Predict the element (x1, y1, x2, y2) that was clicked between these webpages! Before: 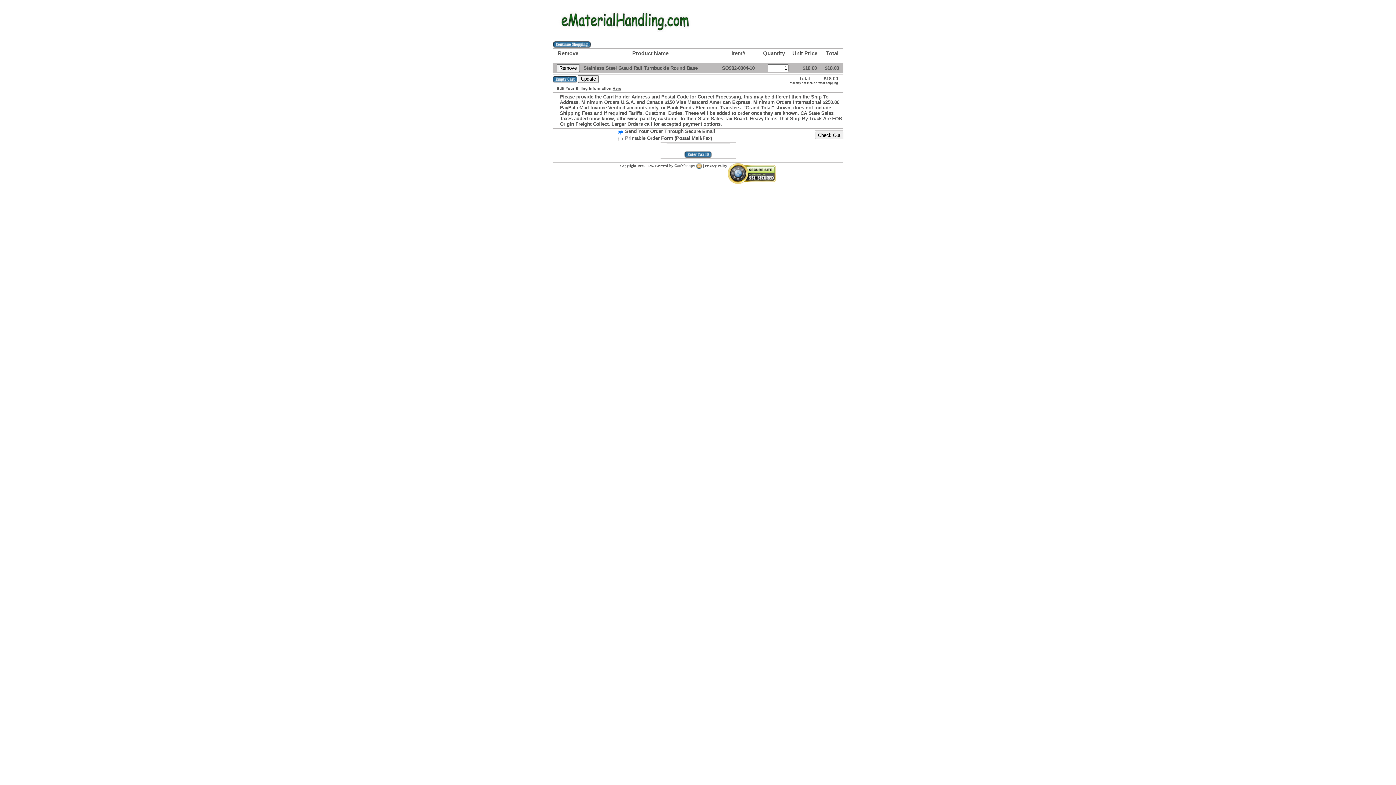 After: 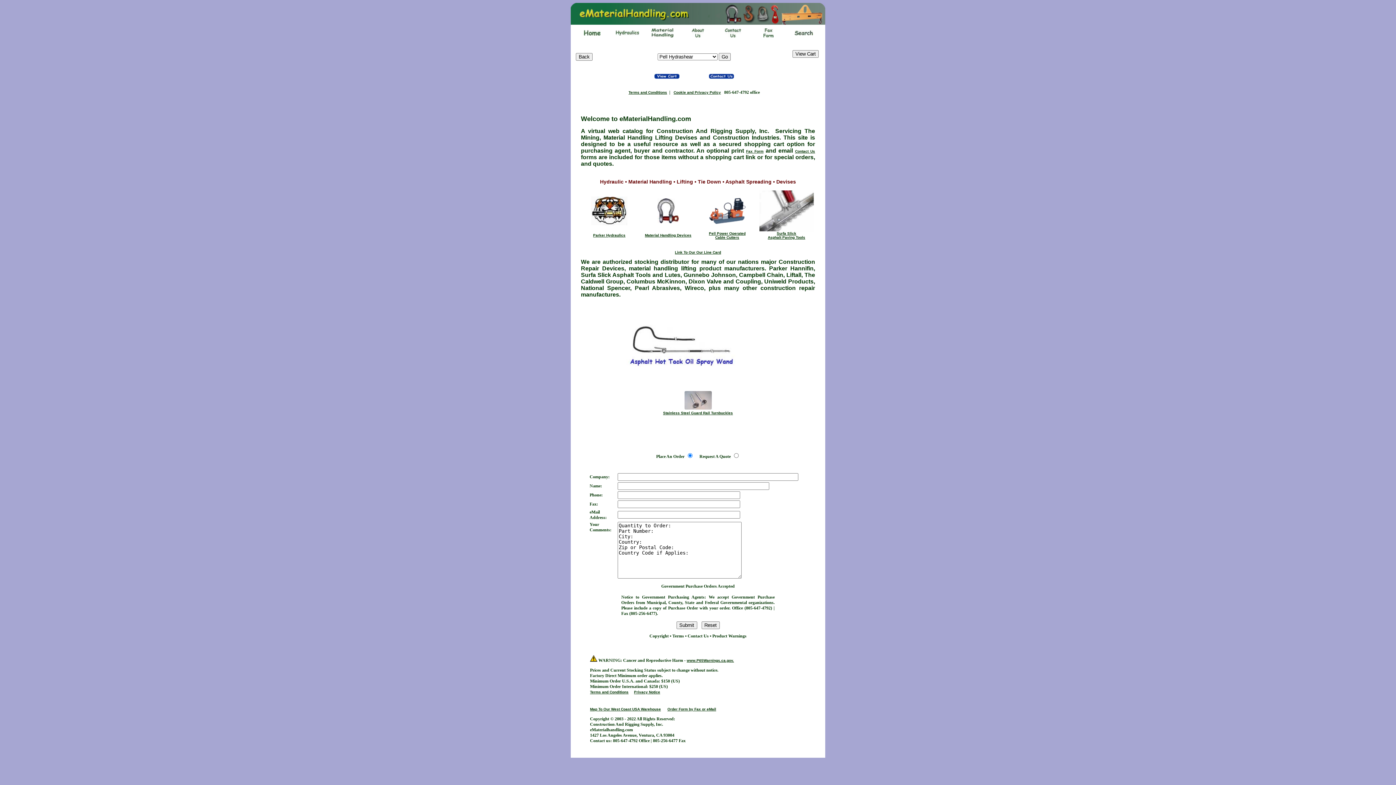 Action: bbox: (552, 41, 591, 46)